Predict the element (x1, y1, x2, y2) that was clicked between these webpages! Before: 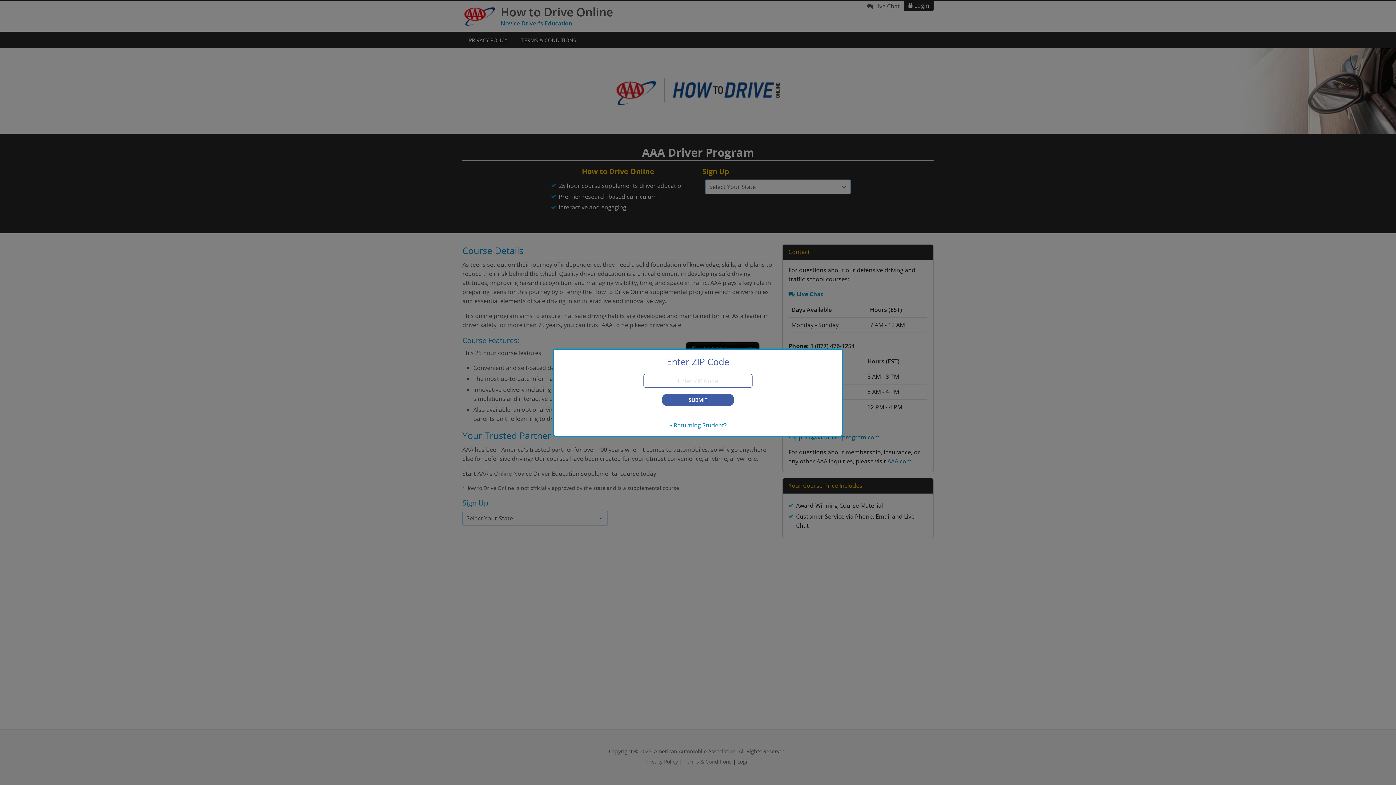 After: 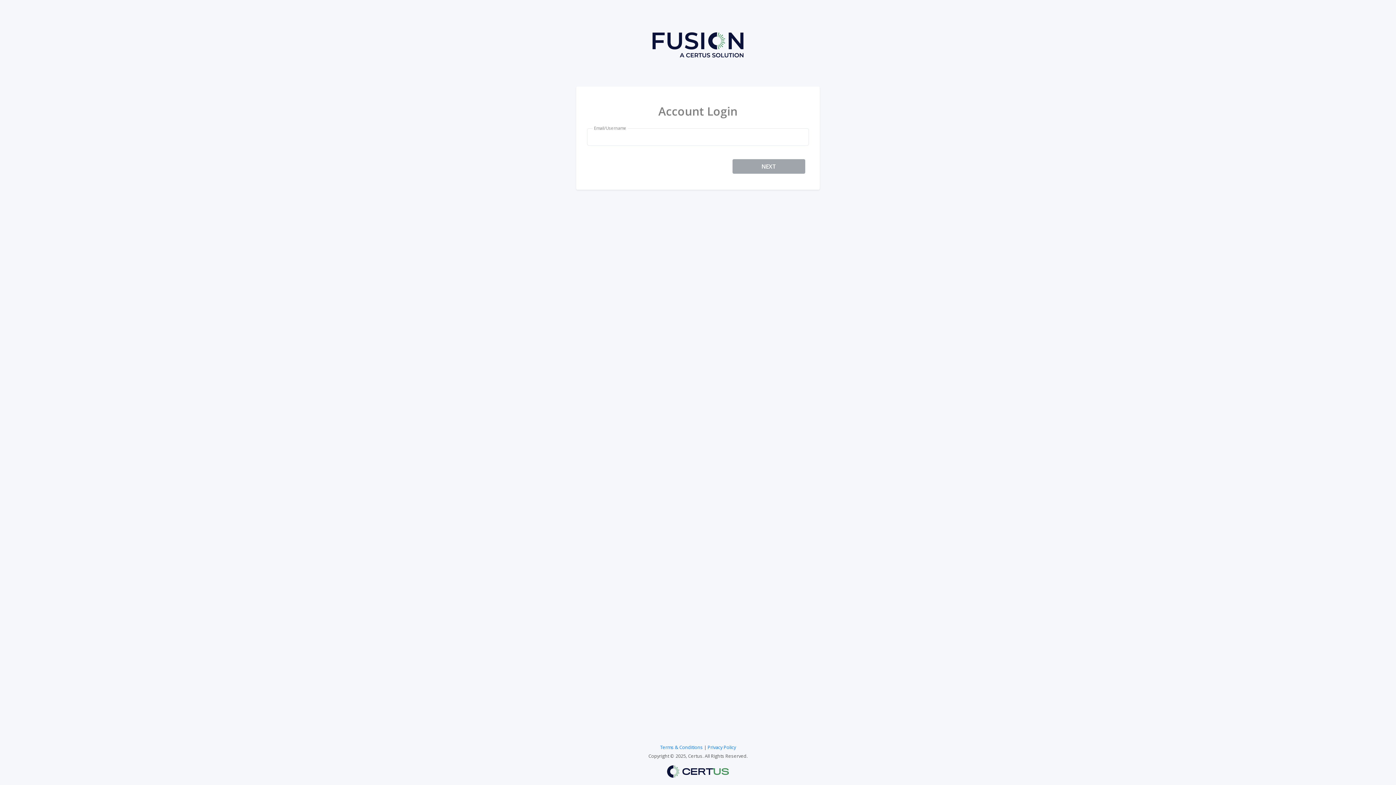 Action: label: » Returning Student? bbox: (669, 421, 726, 429)